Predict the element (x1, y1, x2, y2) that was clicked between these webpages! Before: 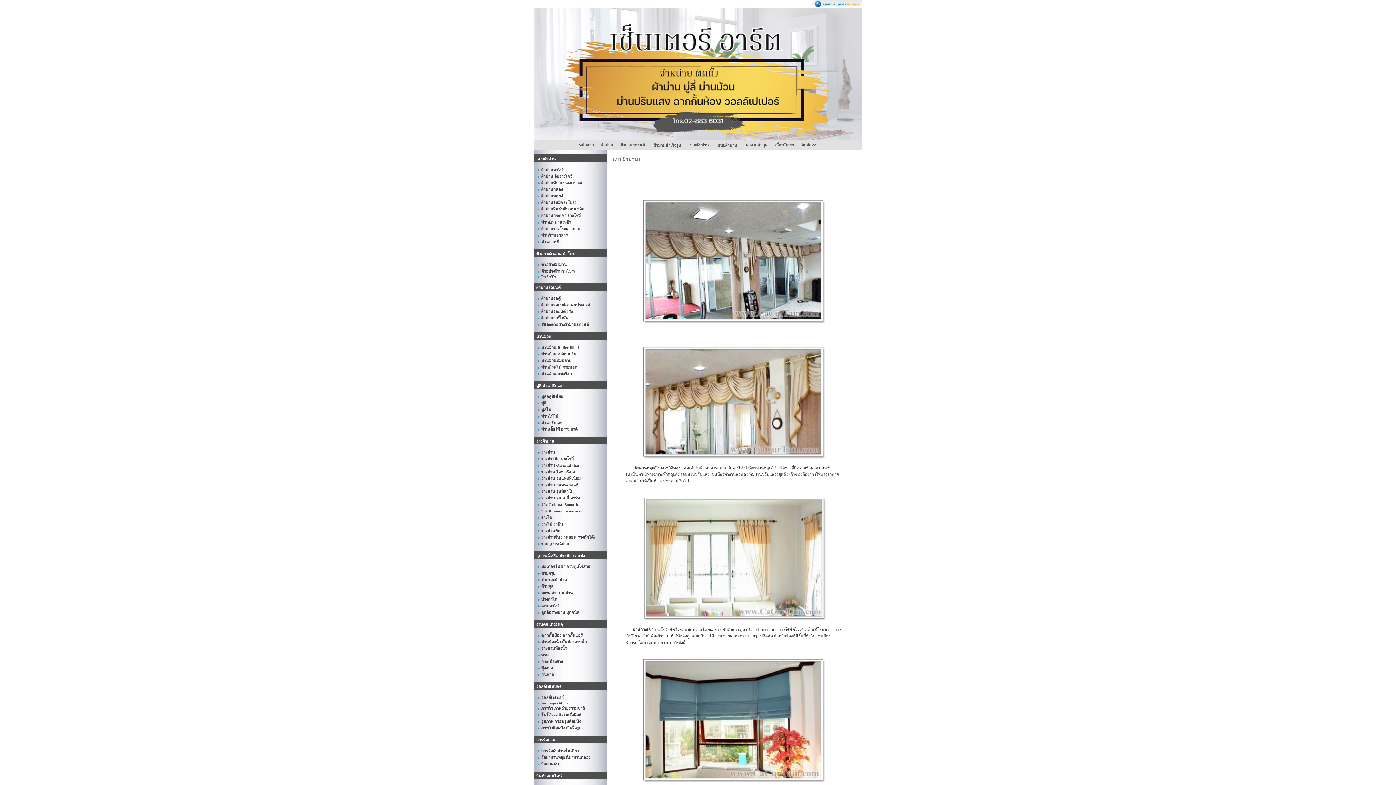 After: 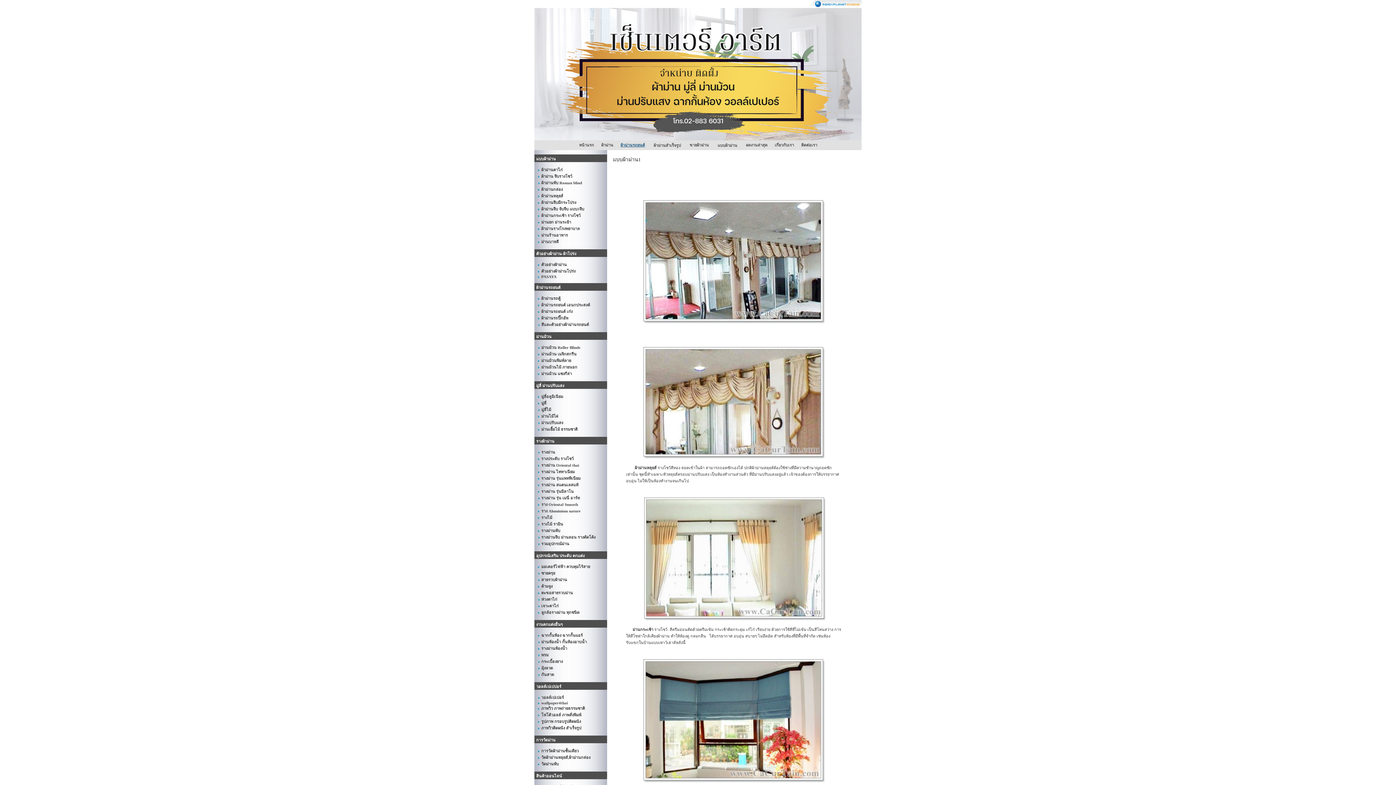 Action: label: ผ้าม่านรถยนต์ bbox: (620, 142, 645, 147)